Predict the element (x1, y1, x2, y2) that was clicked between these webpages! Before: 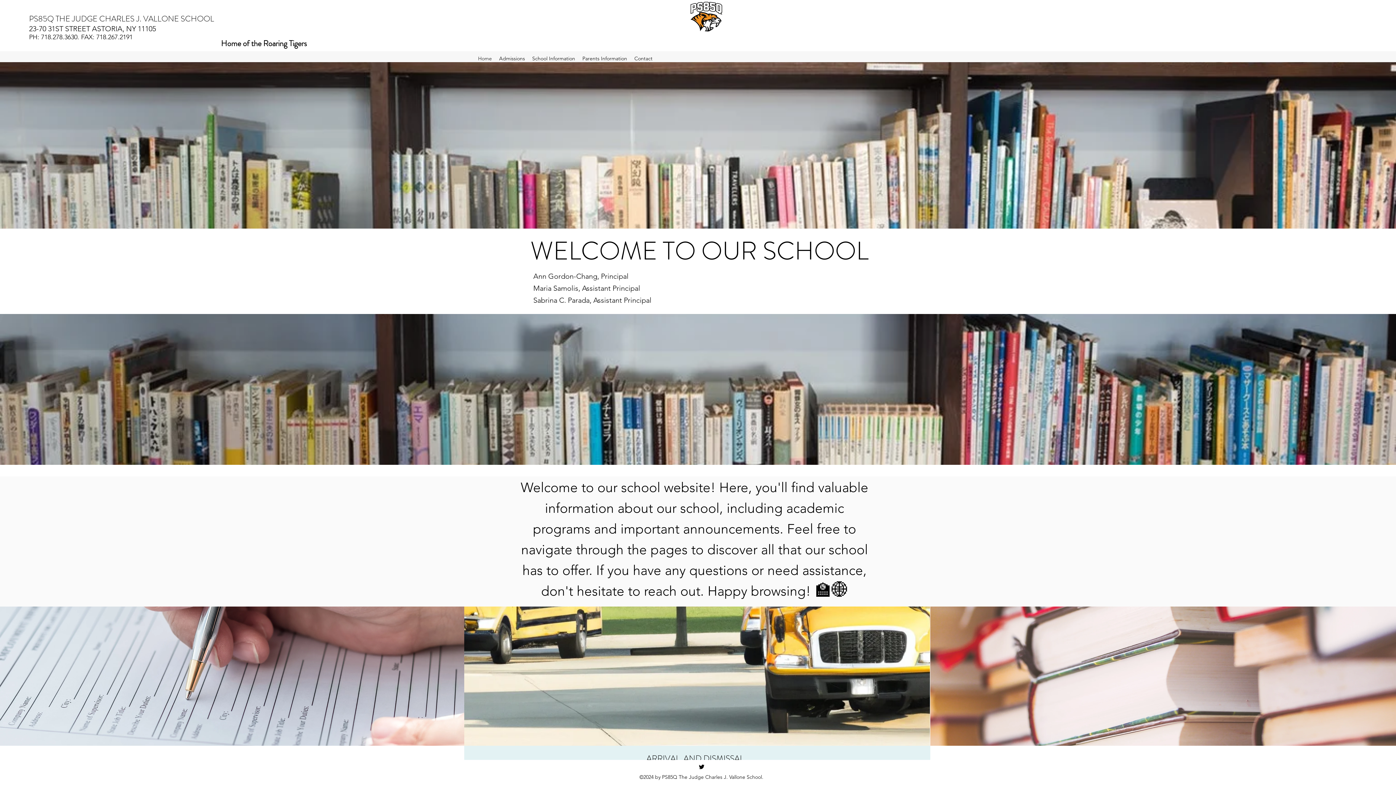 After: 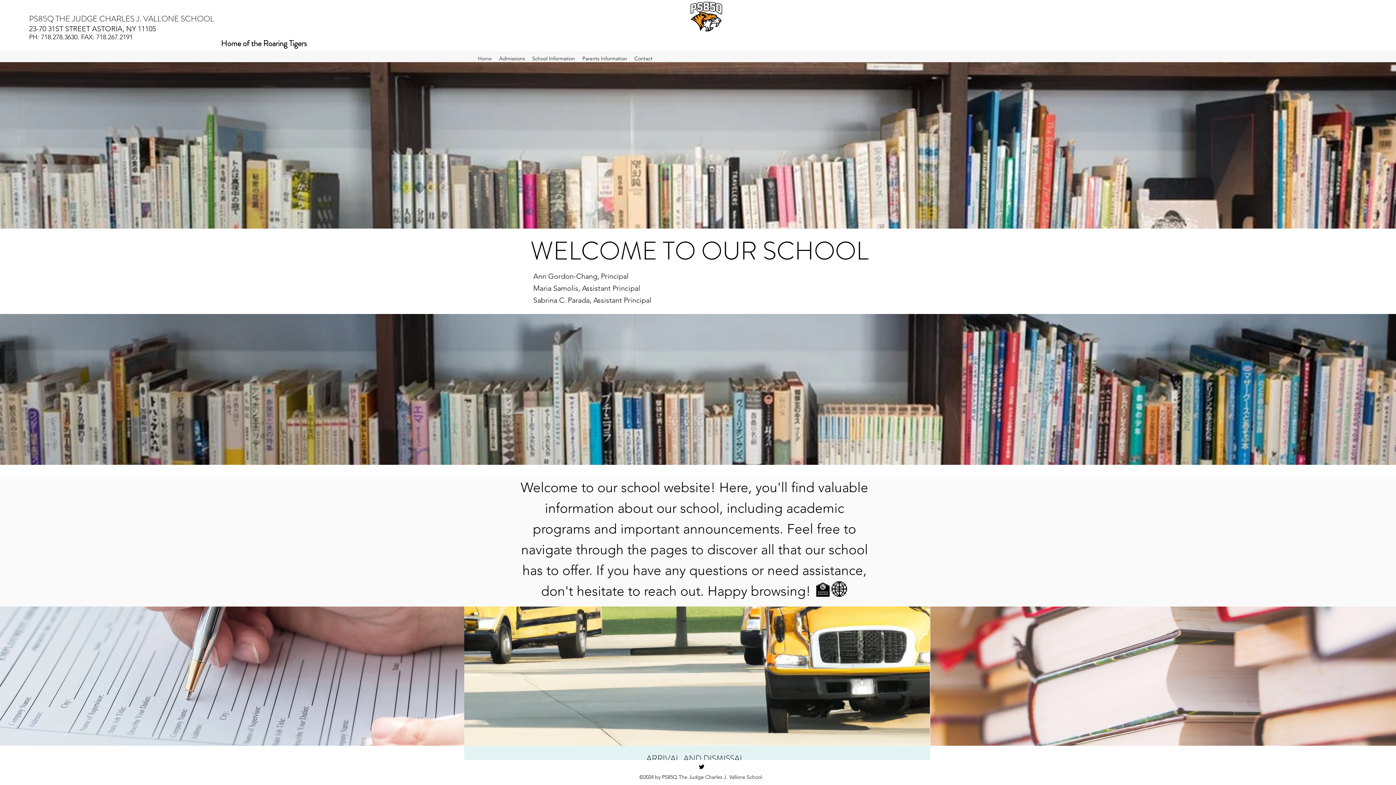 Action: bbox: (698, 763, 705, 770) label: Twitter